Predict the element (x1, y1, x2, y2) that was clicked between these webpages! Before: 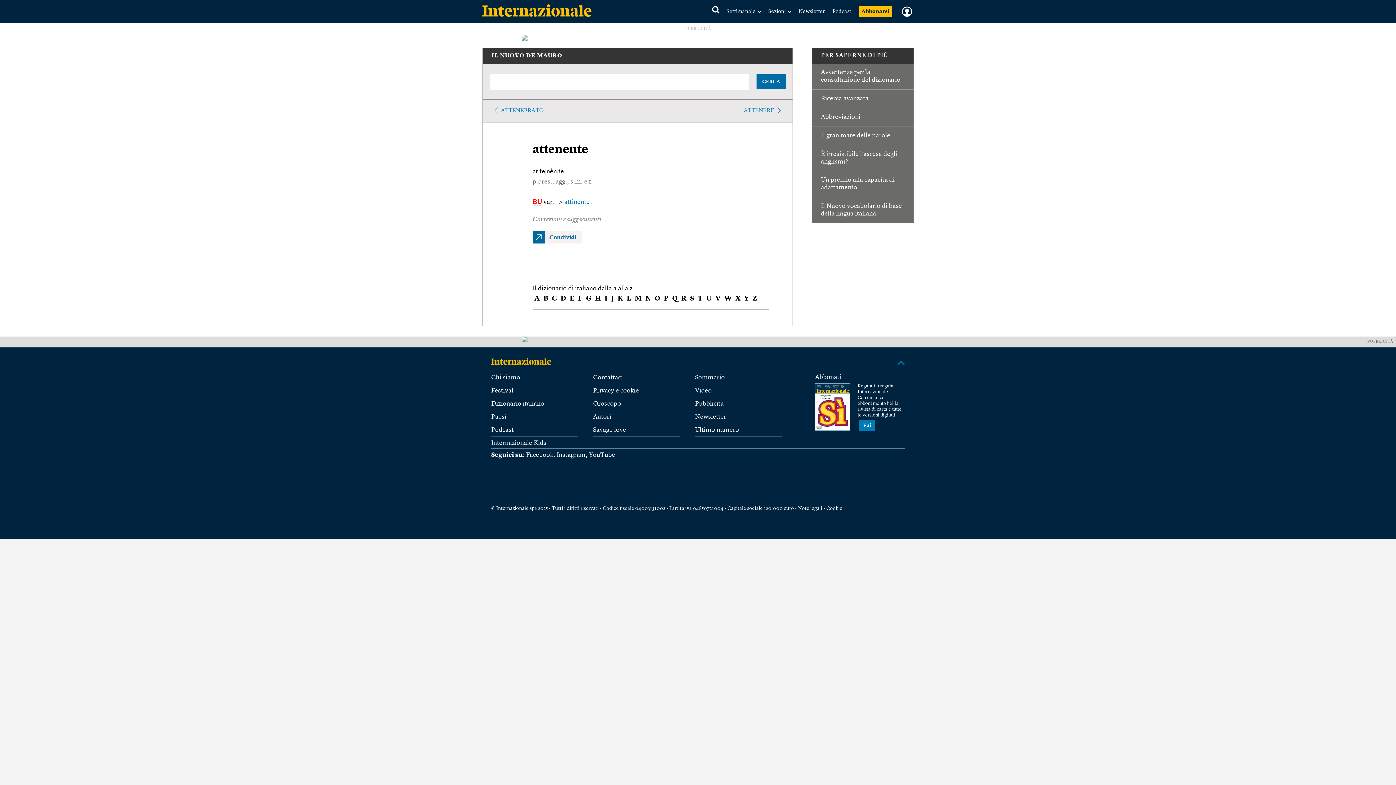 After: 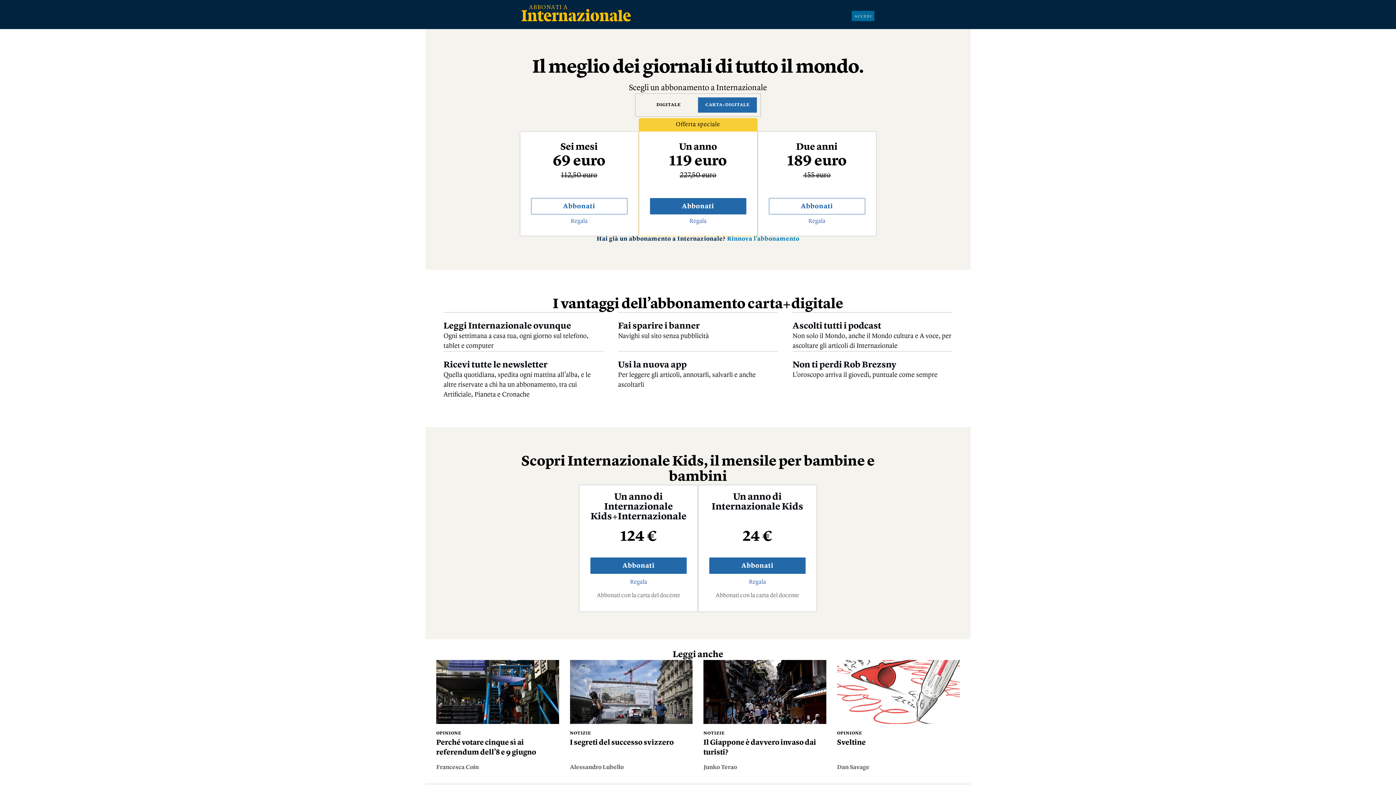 Action: bbox: (858, 419, 875, 430) label: Vai